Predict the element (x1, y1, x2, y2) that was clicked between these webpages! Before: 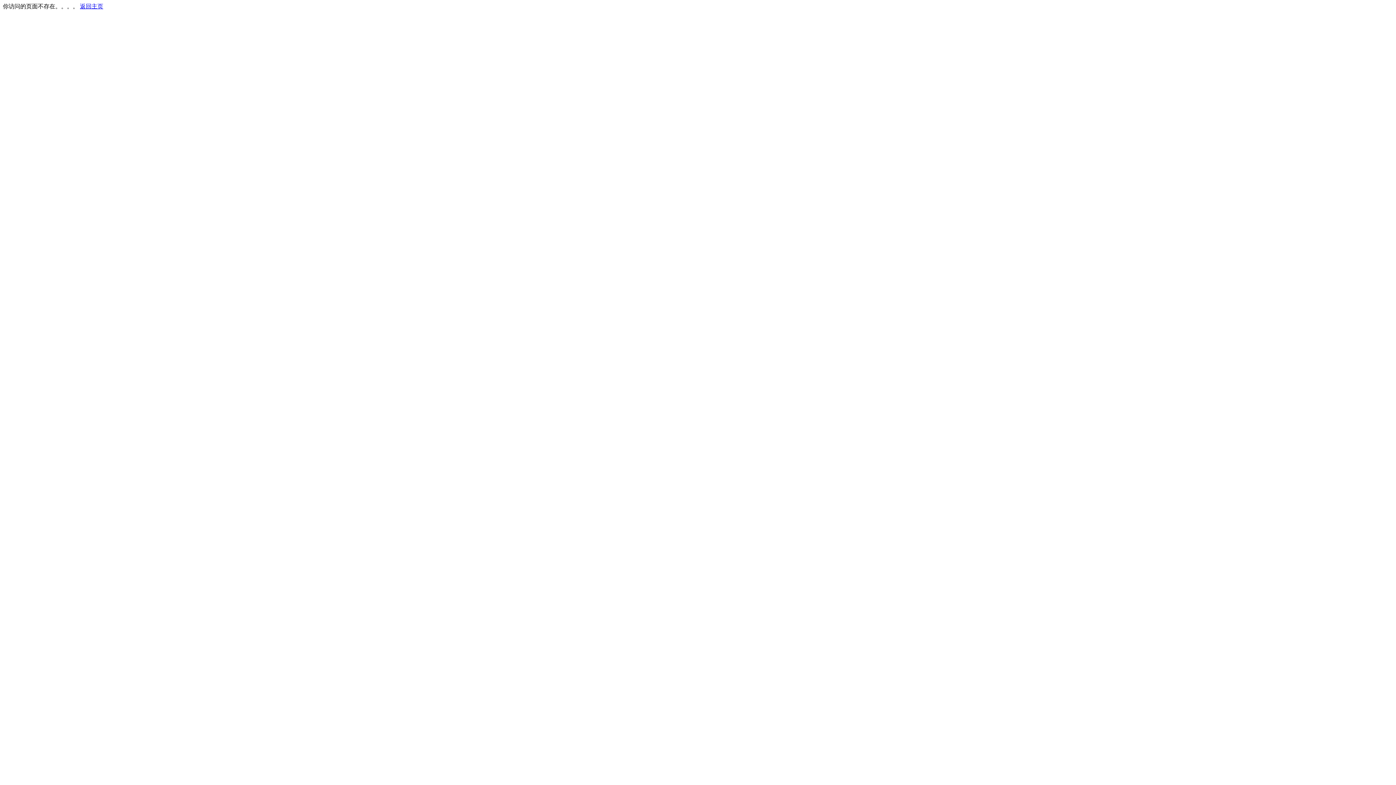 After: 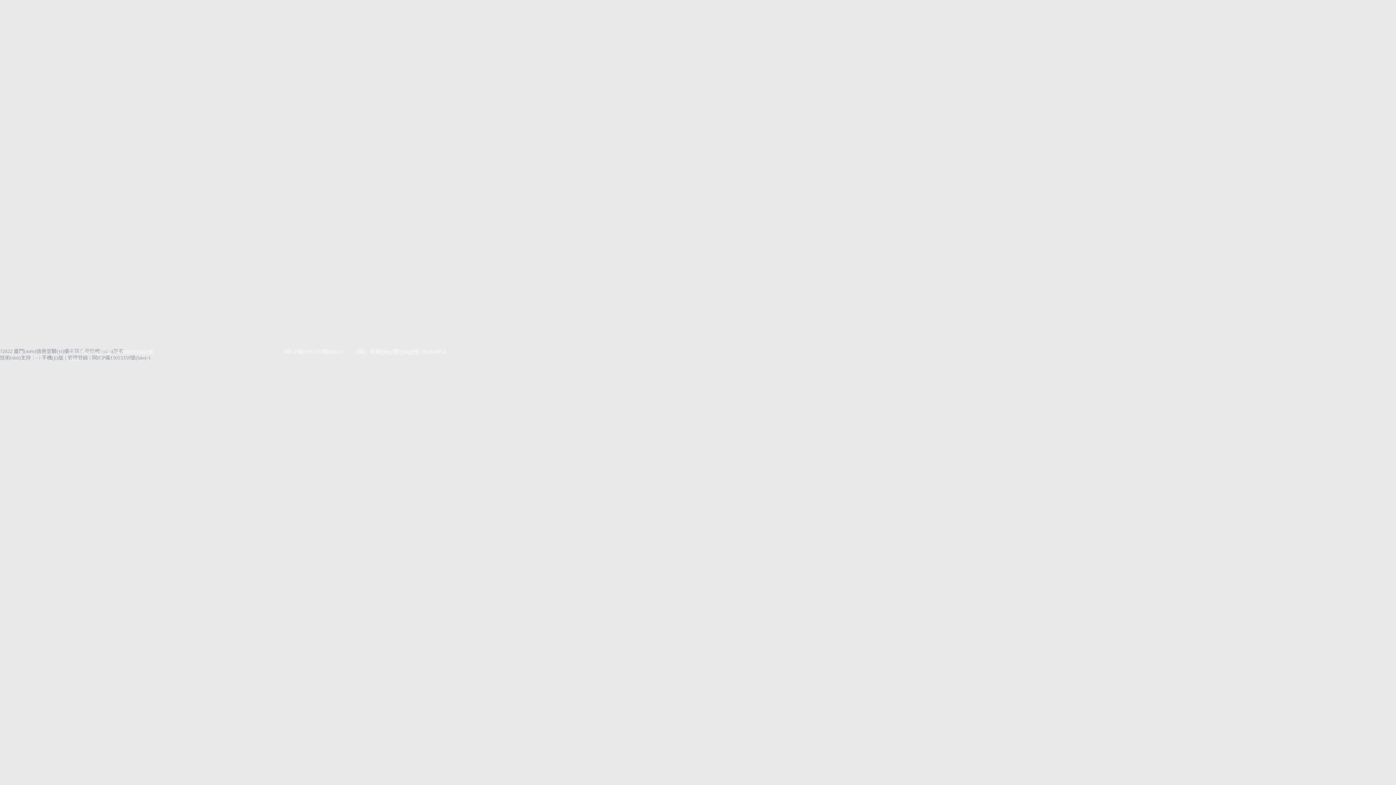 Action: bbox: (80, 3, 103, 9) label: 返回主页